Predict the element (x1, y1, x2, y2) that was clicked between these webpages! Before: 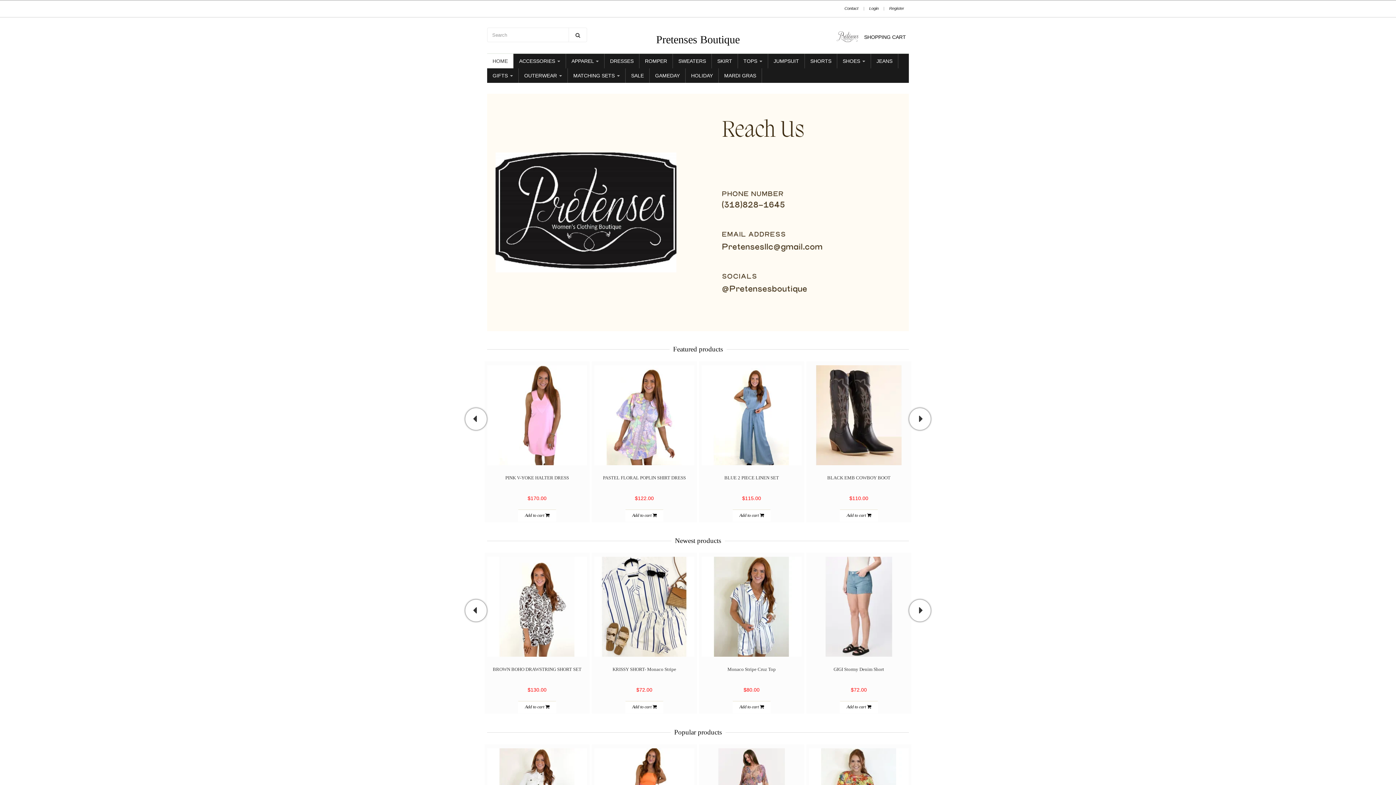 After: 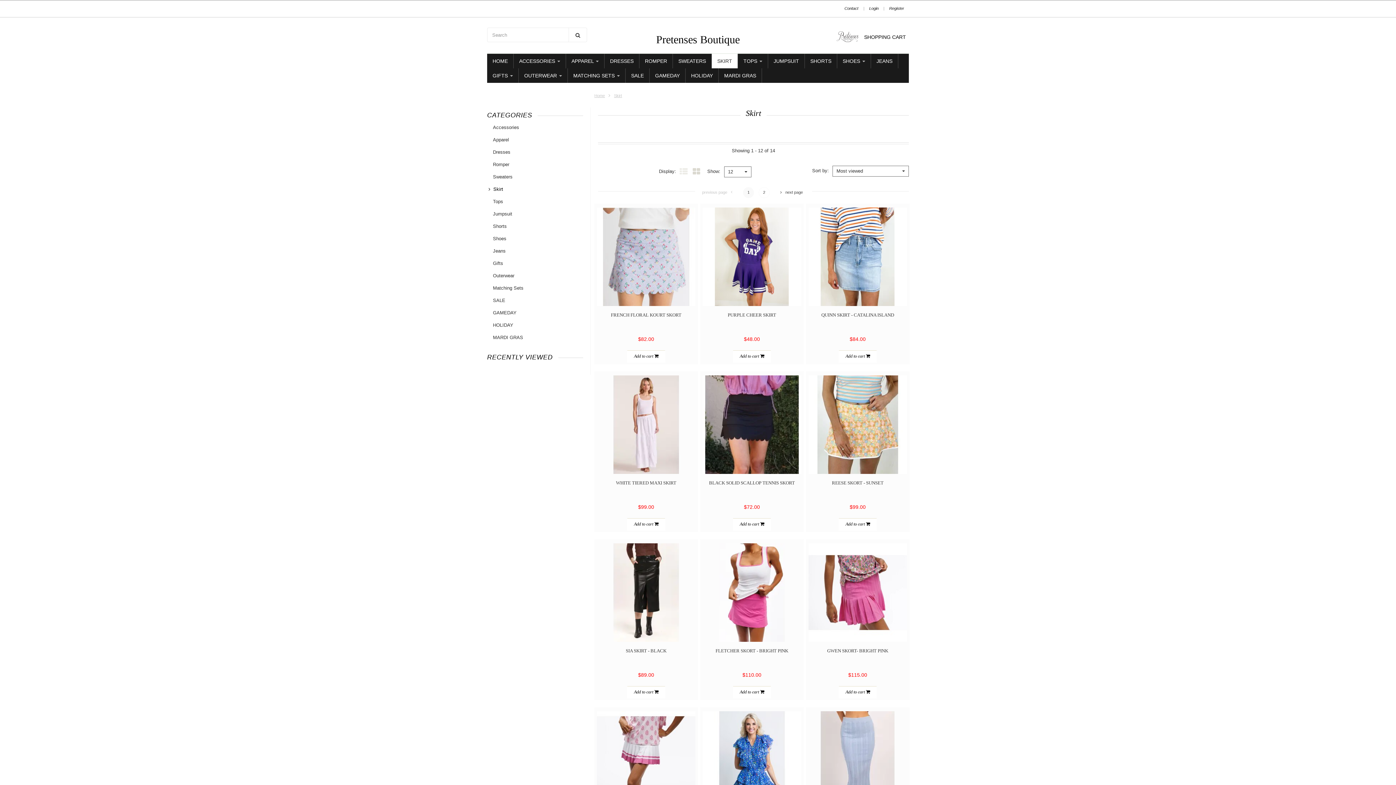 Action: label: SKIRT bbox: (712, 53, 738, 68)